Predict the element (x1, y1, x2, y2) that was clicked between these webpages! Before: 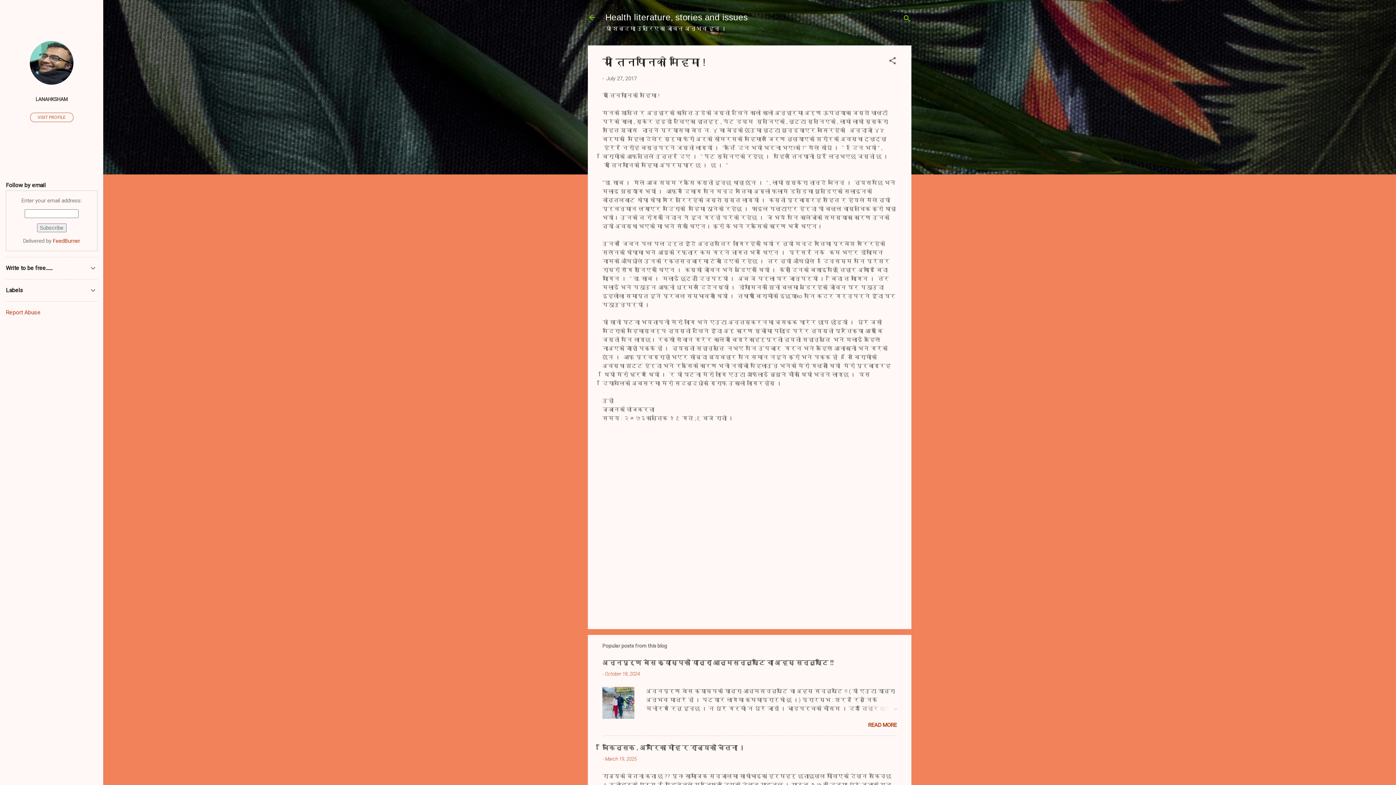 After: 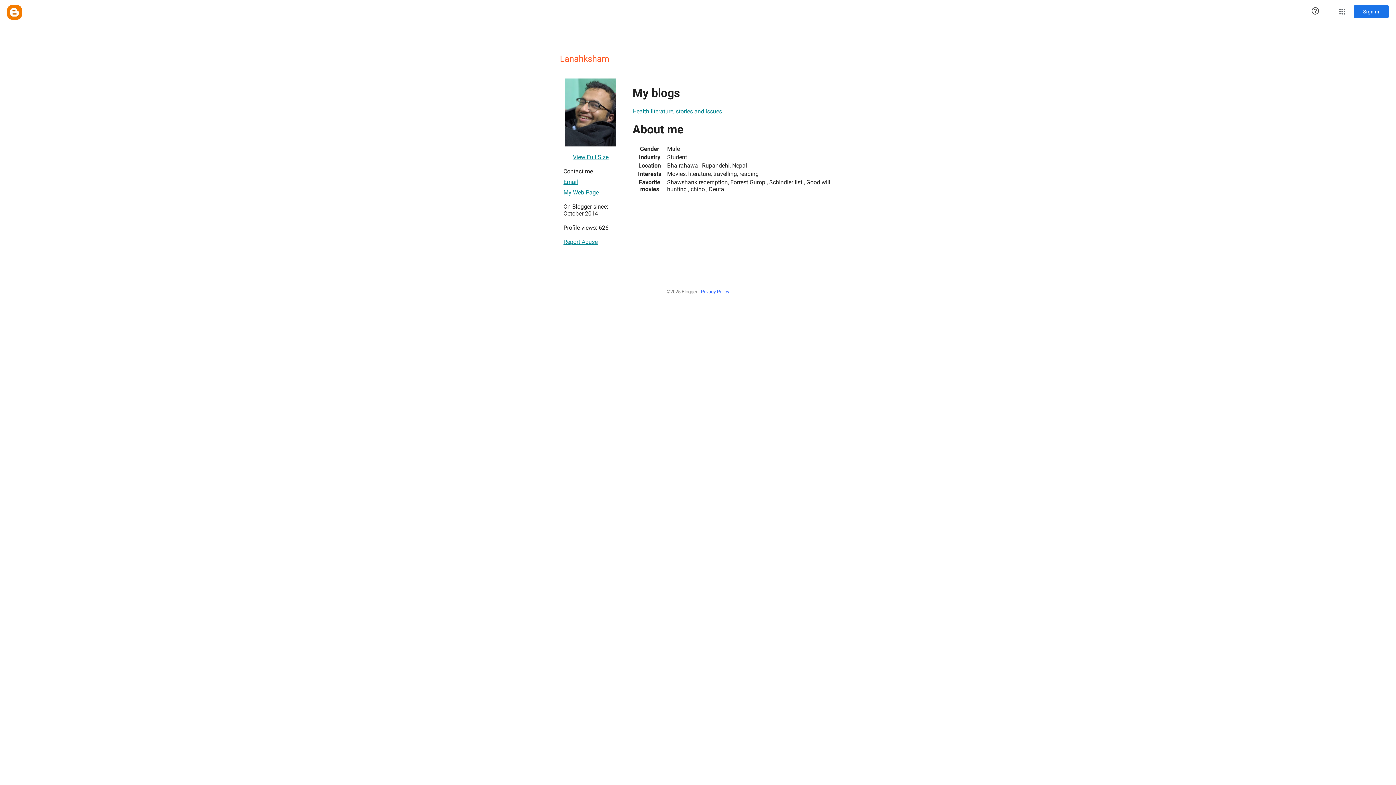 Action: bbox: (29, 79, 73, 86)